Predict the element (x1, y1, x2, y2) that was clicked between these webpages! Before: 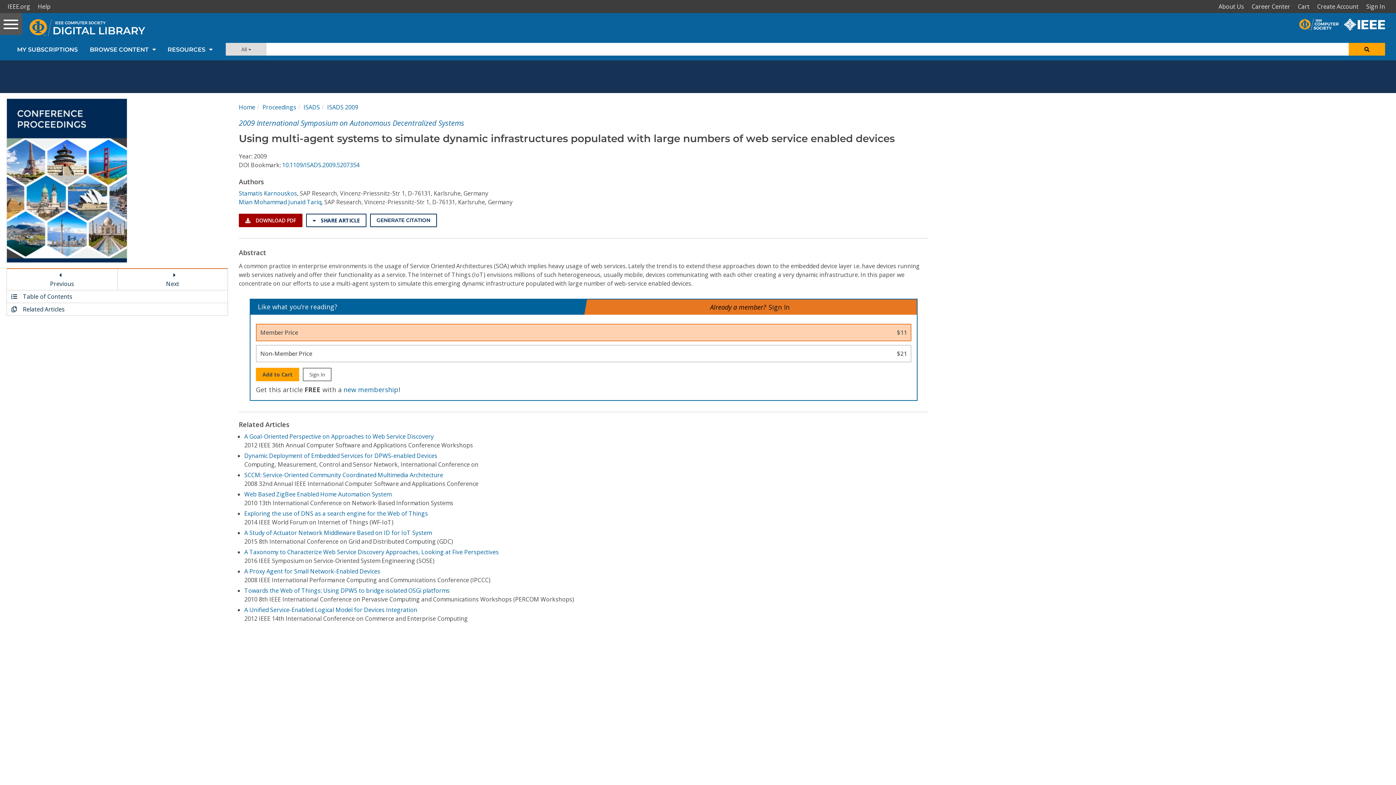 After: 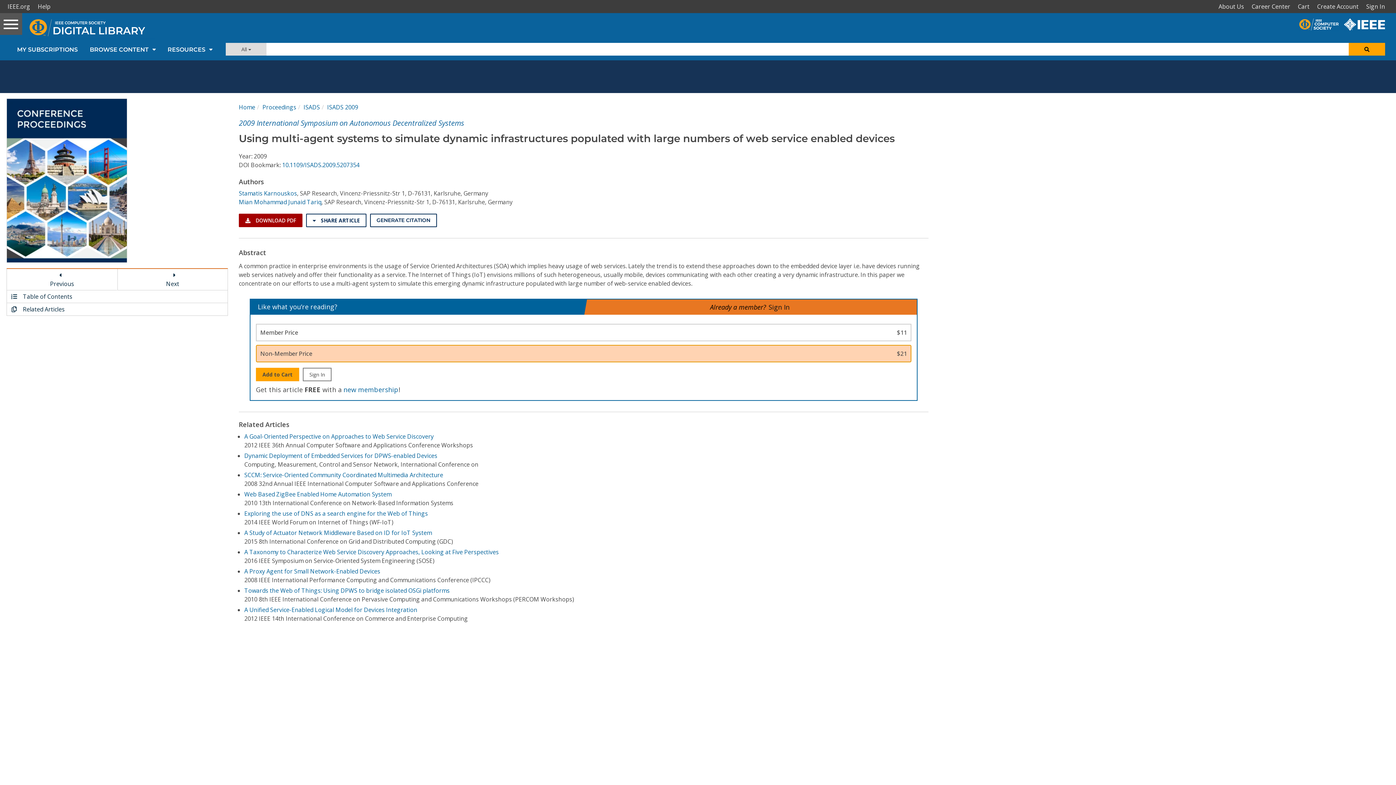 Action: label: Non-Member Price
$21 bbox: (255, 345, 911, 362)